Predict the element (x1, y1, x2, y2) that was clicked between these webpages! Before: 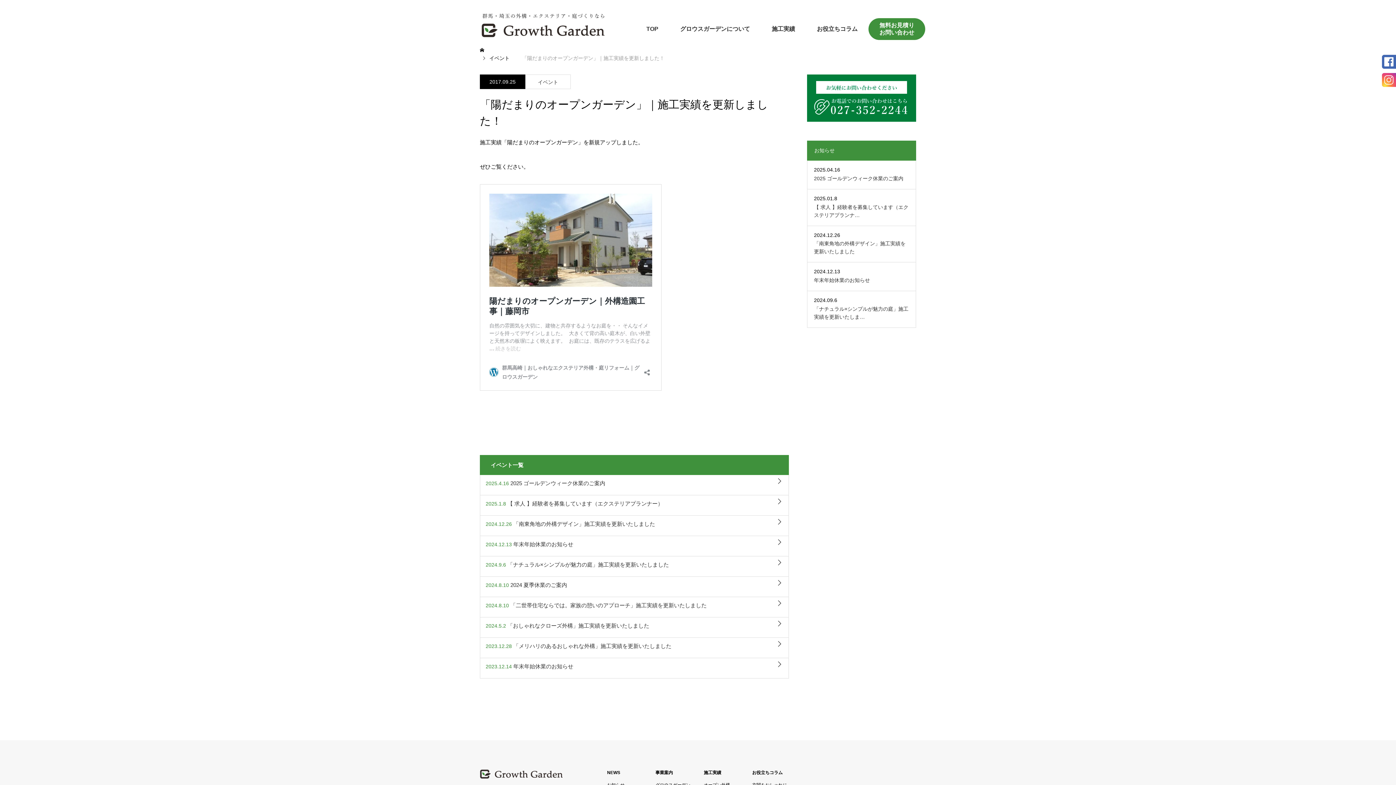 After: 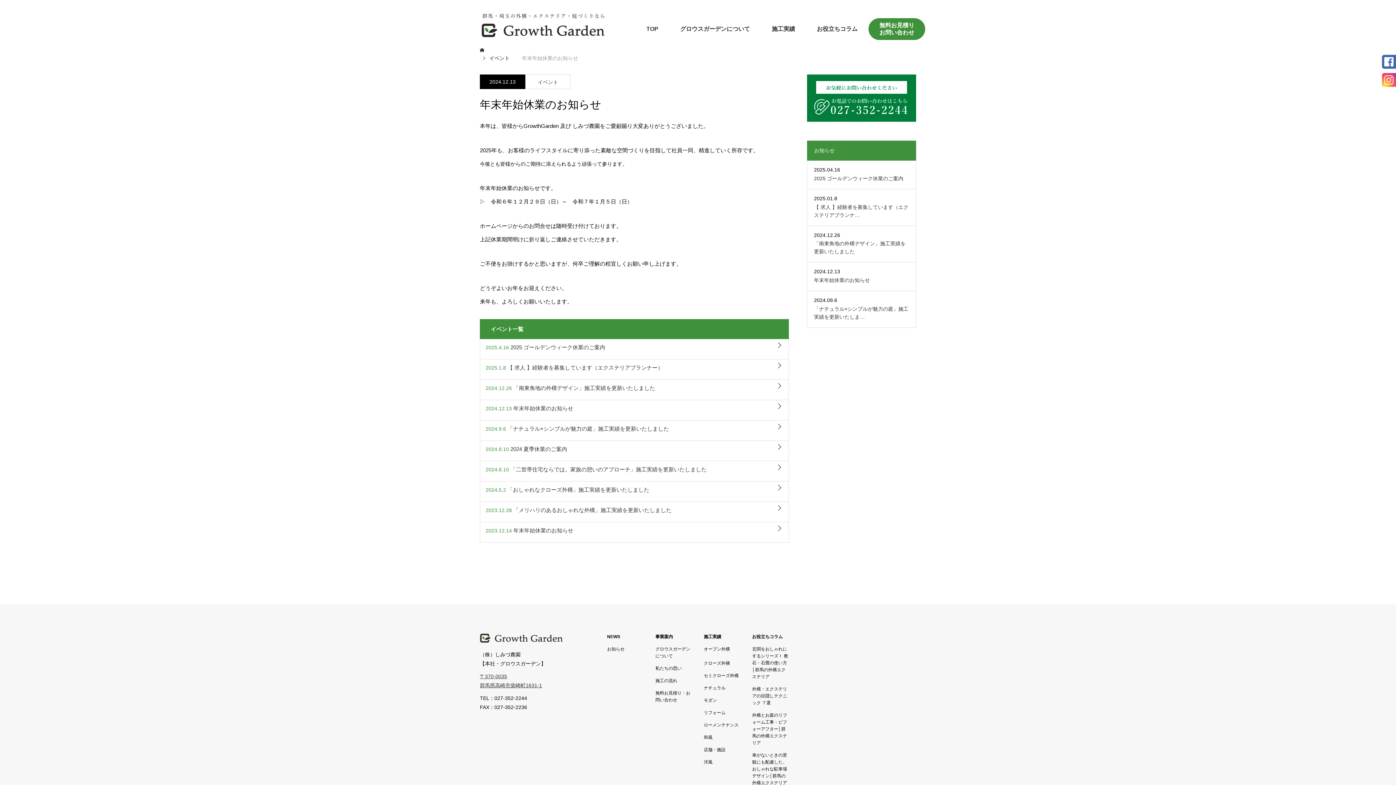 Action: bbox: (814, 276, 909, 284) label: 年末年始休業のお知らせ